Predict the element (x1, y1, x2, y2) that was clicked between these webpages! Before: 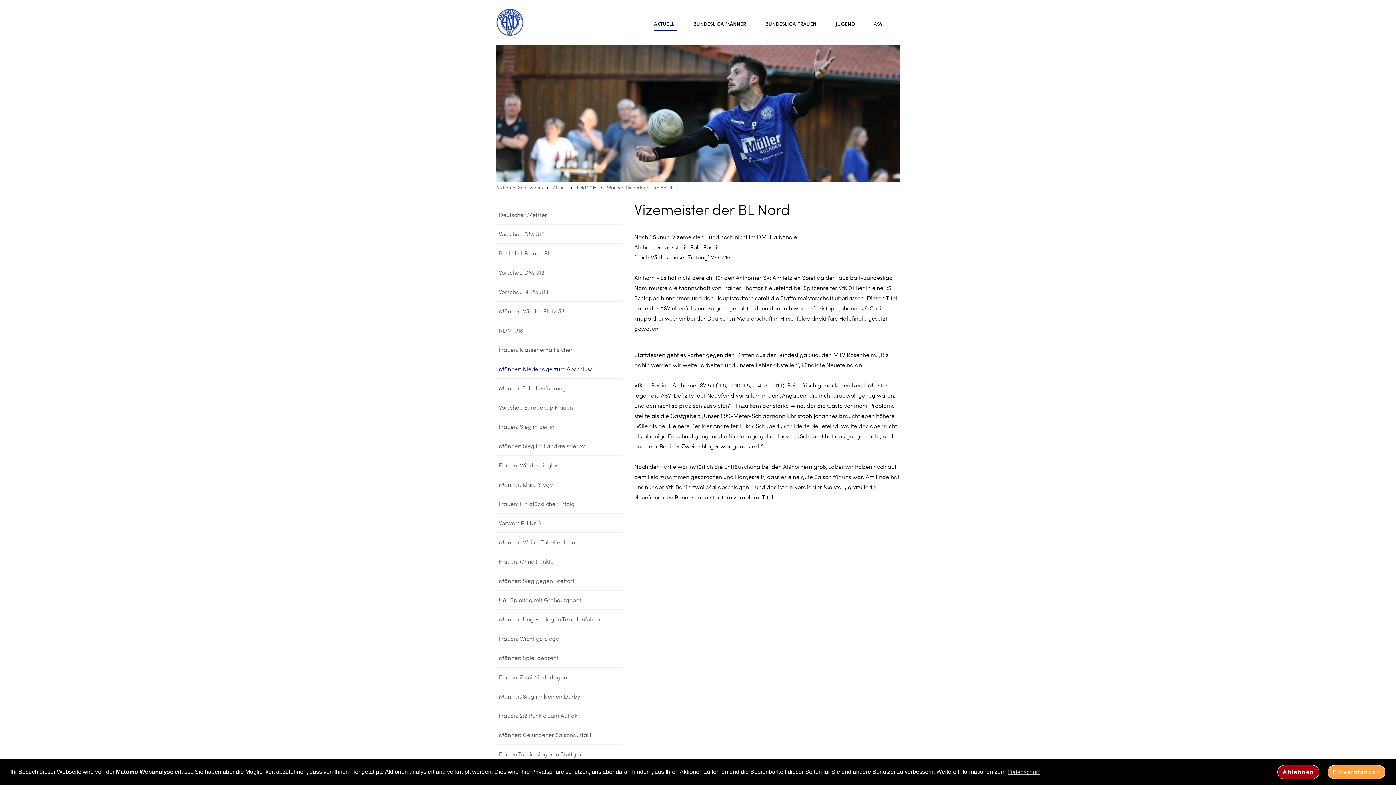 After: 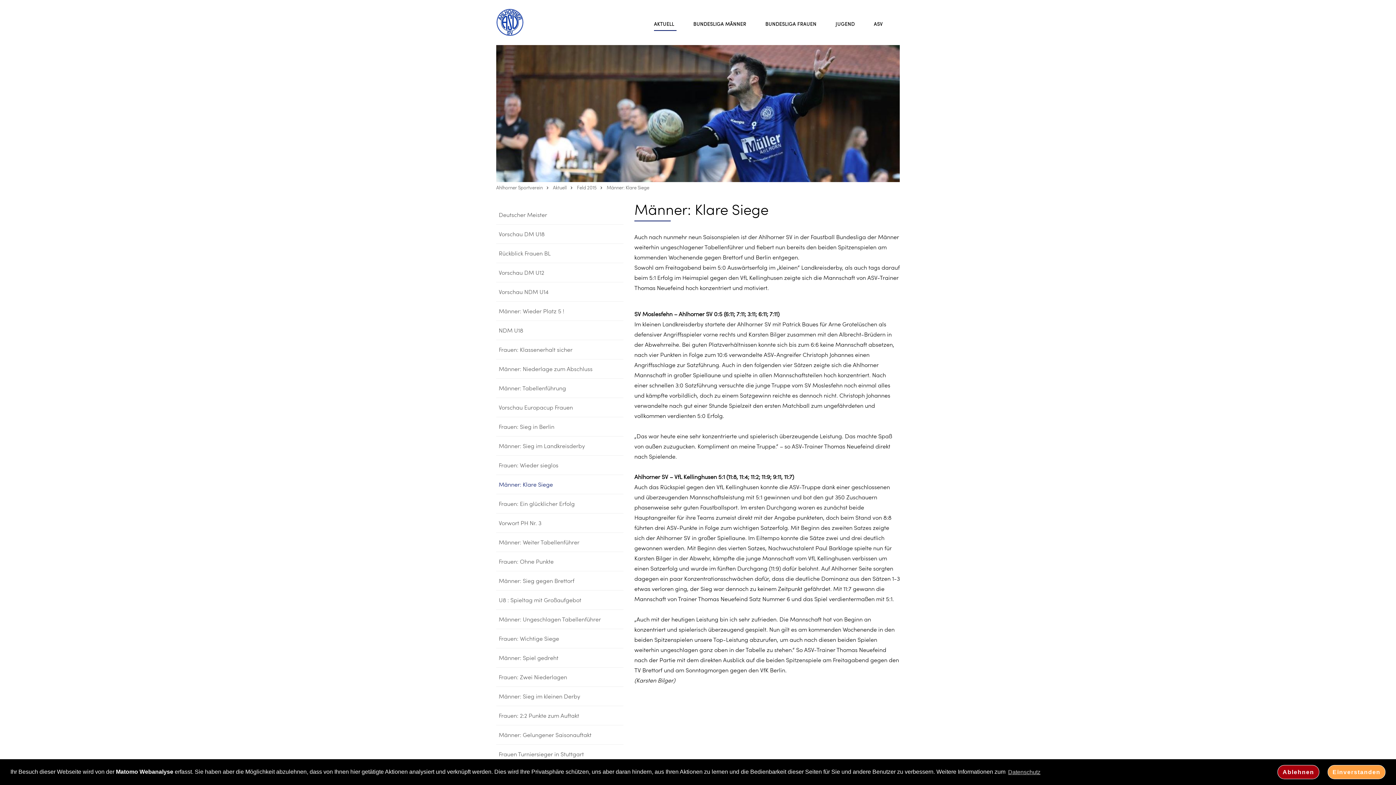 Action: bbox: (498, 480, 553, 488) label: Männer: Klare Siege